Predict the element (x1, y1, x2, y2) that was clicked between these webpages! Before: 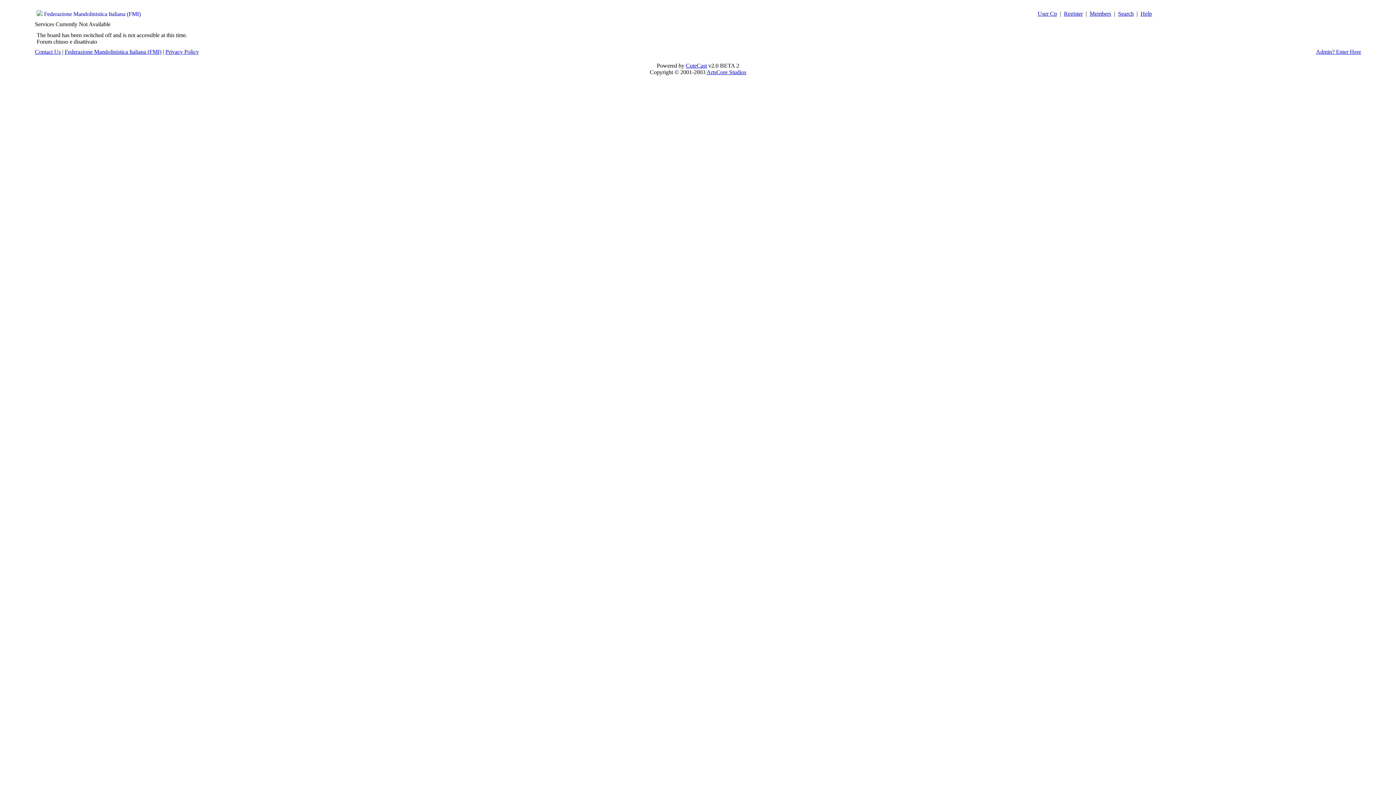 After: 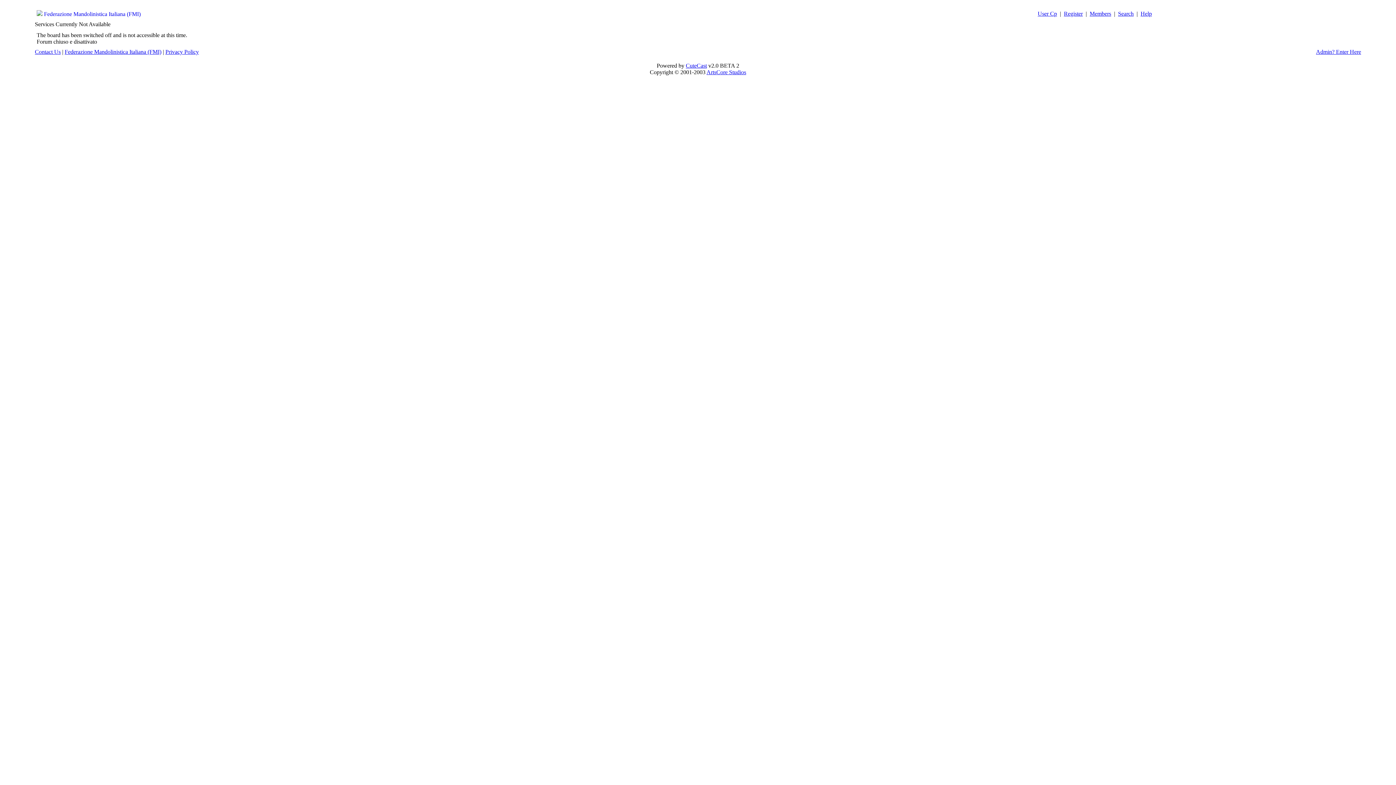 Action: label: Federazione Mandolinistica Italiana (FMI) bbox: (44, 10, 140, 17)